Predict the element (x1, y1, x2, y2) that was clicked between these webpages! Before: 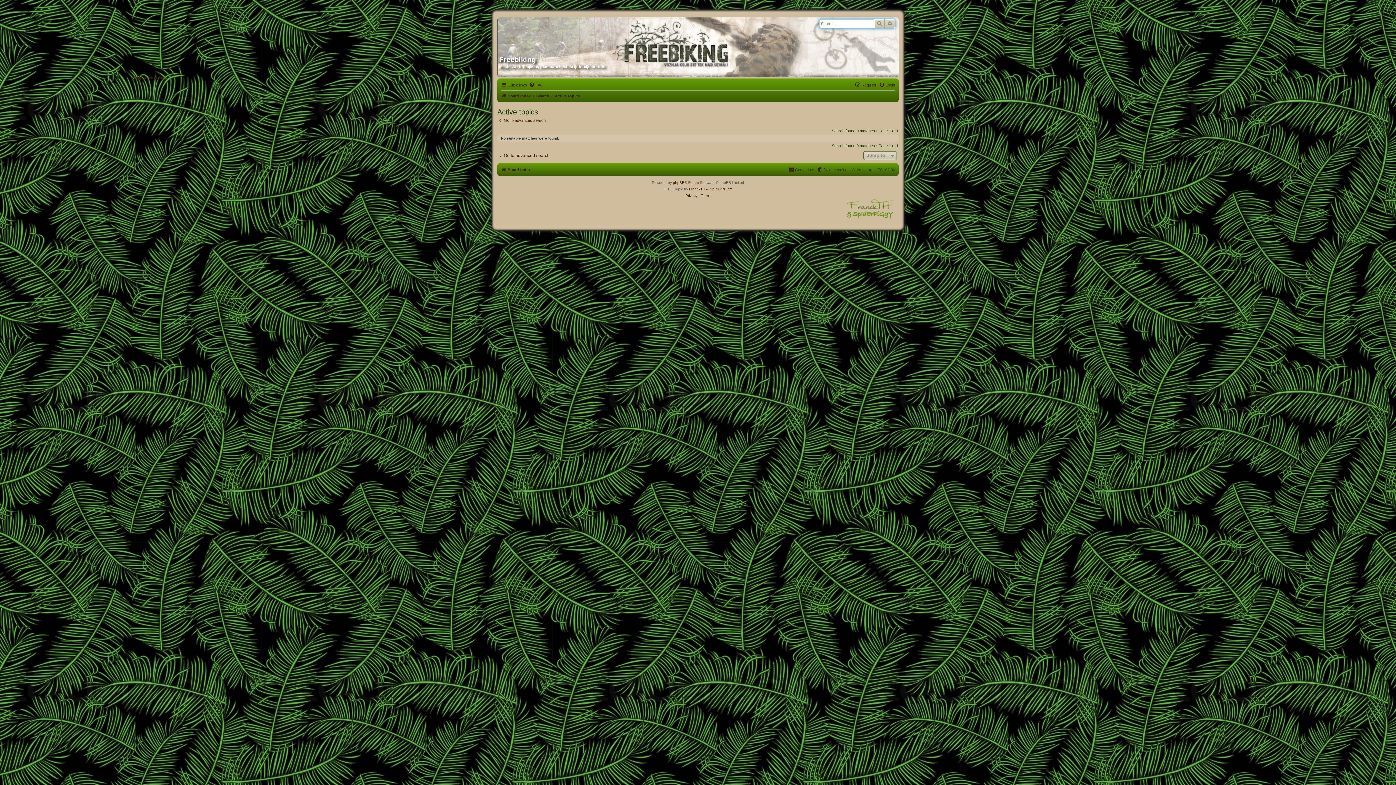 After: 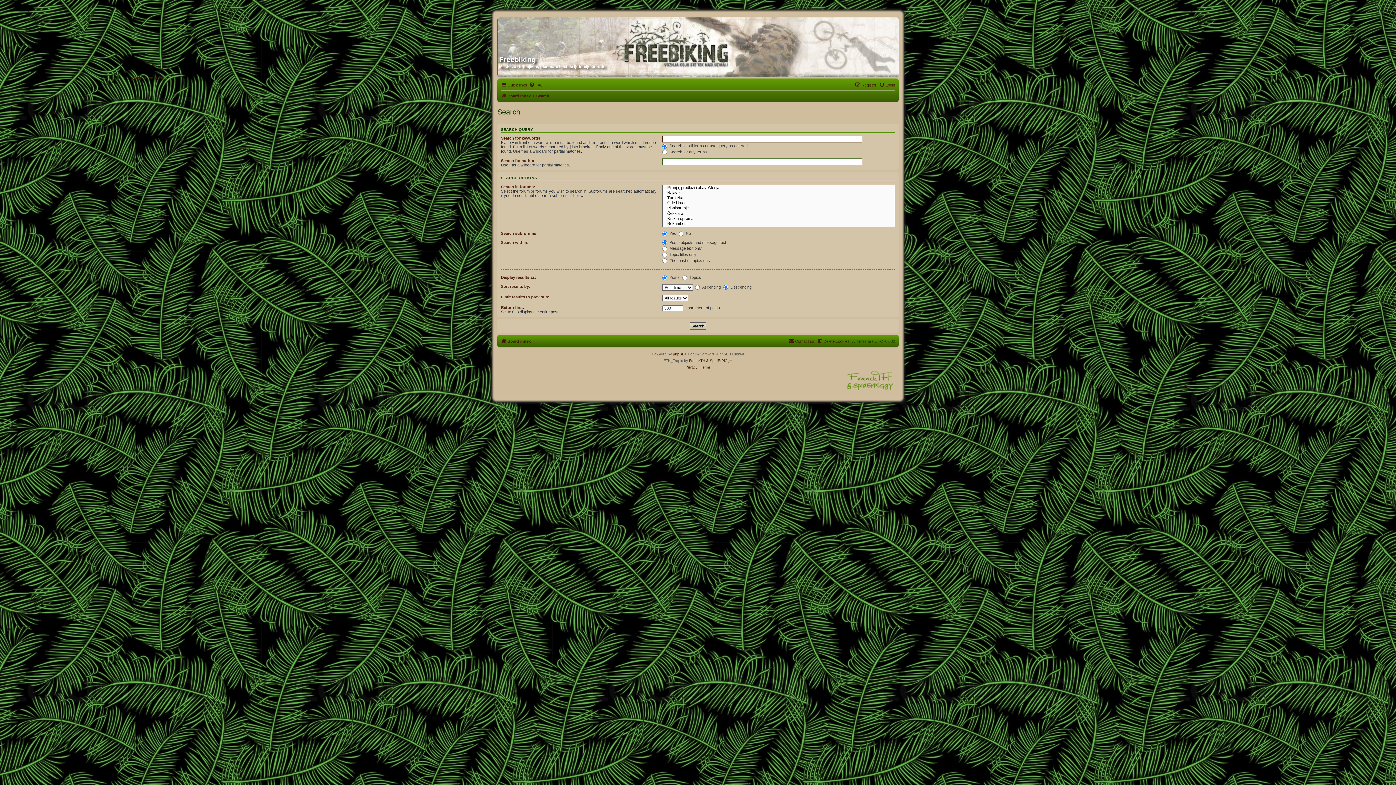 Action: bbox: (497, 153, 549, 158) label: Go to advanced search